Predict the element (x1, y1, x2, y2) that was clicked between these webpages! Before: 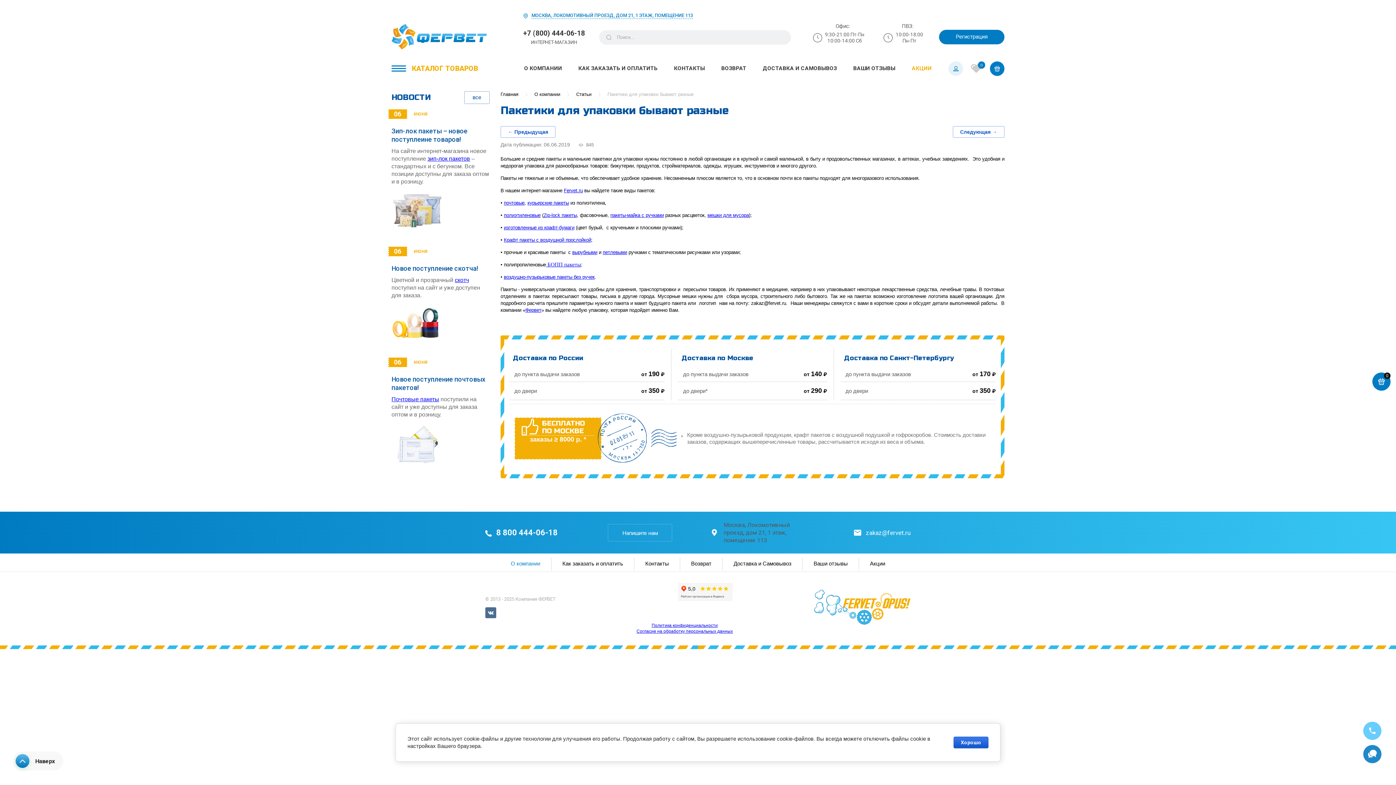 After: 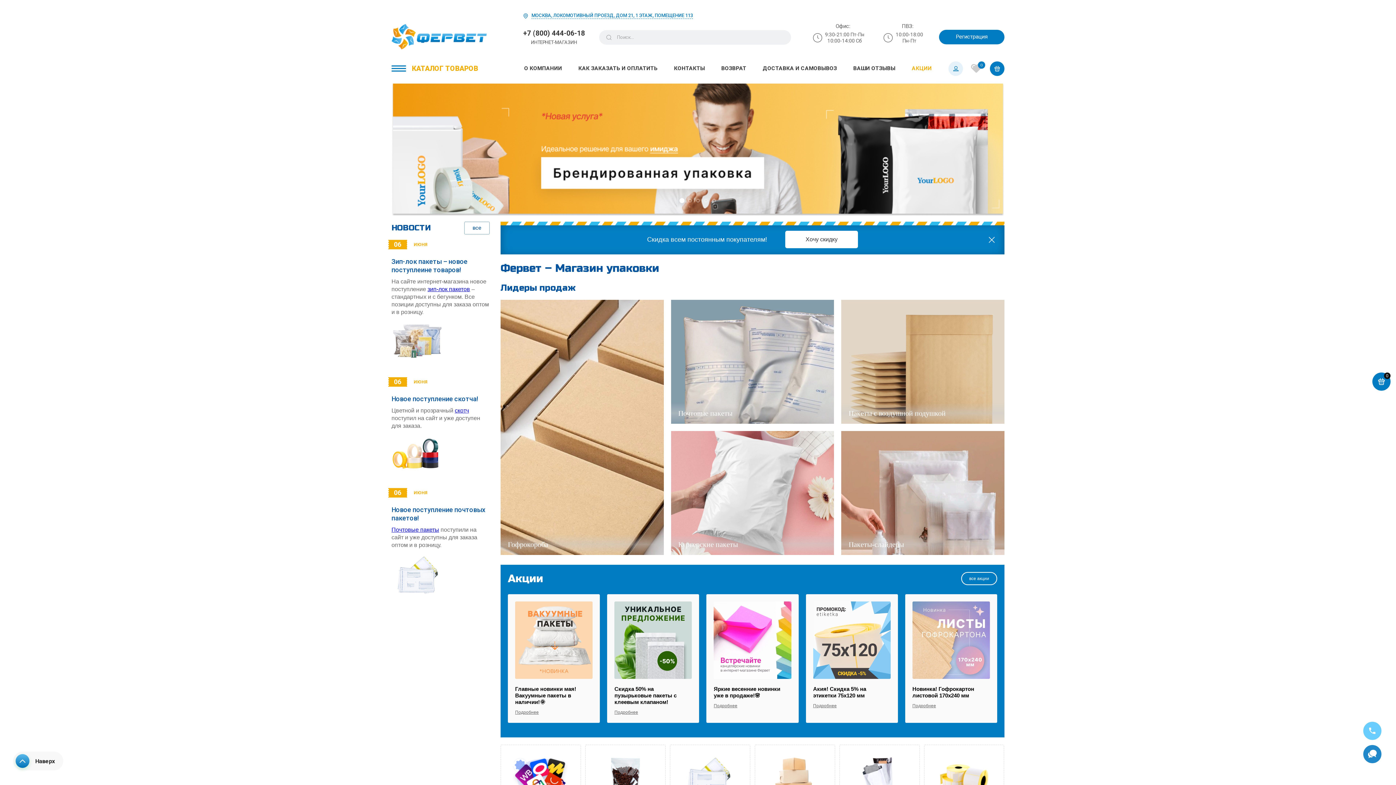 Action: bbox: (564, 187, 582, 193) label: Fervet.ru